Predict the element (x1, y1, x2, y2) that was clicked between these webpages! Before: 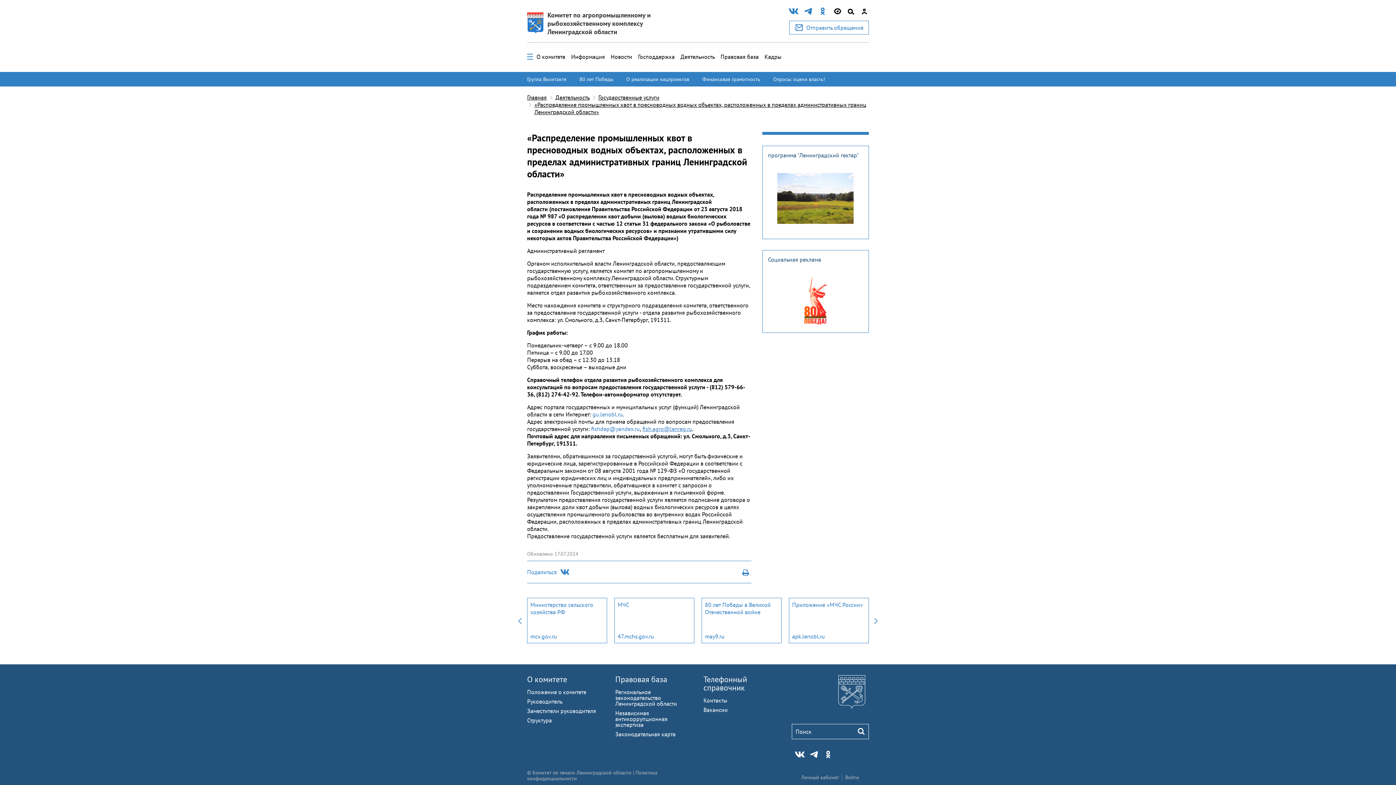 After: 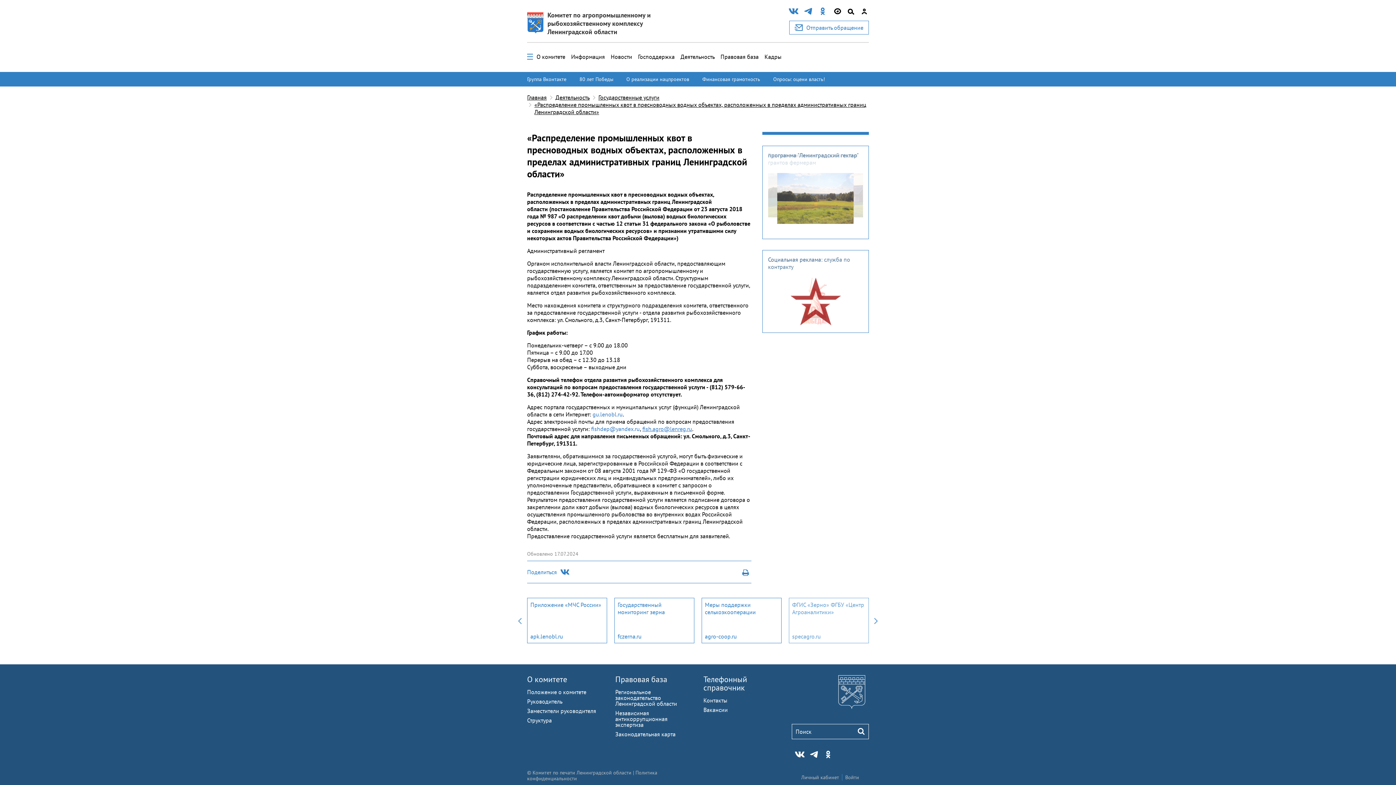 Action: bbox: (614, 598, 694, 643) label: ФГИС «Зерно» ФГБУ «Центр Агроаналитики»
specagro.ru